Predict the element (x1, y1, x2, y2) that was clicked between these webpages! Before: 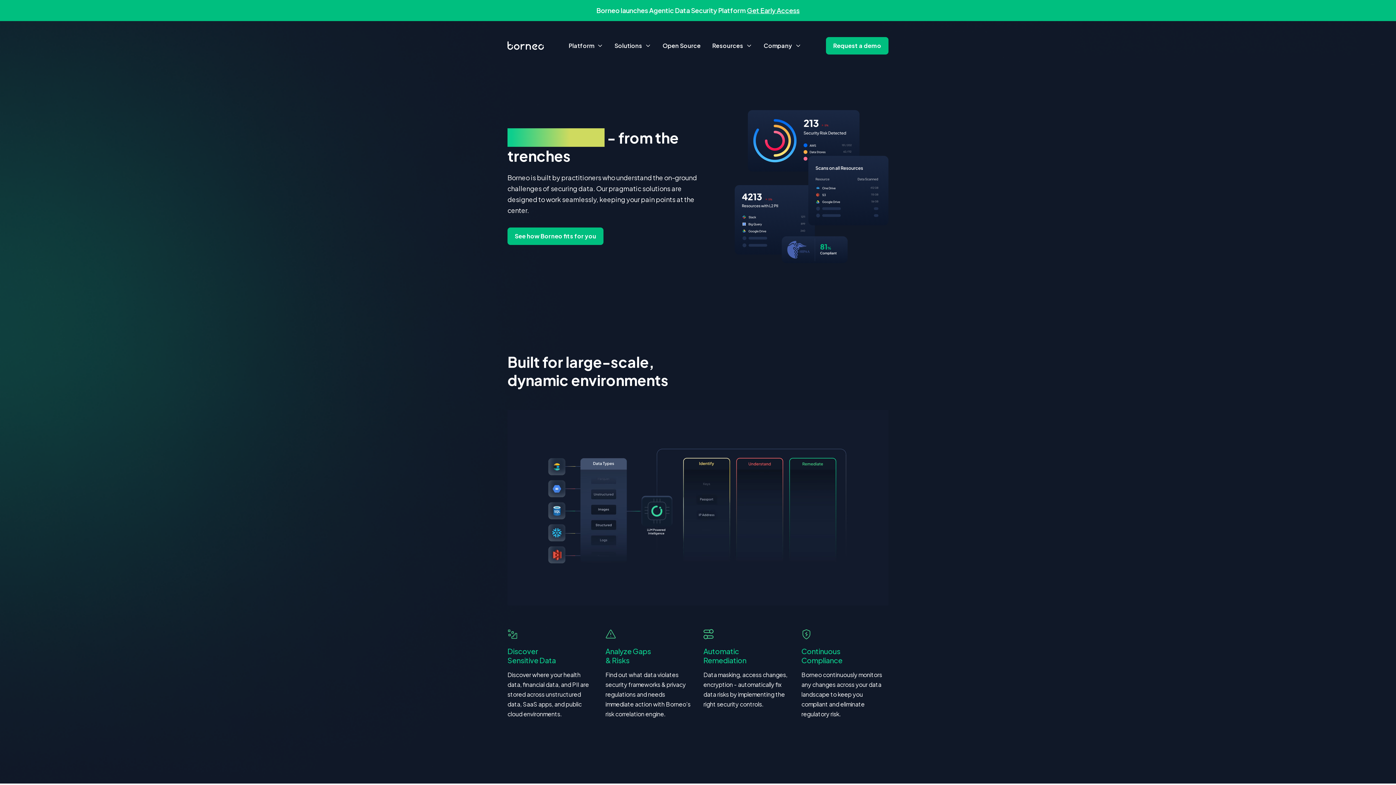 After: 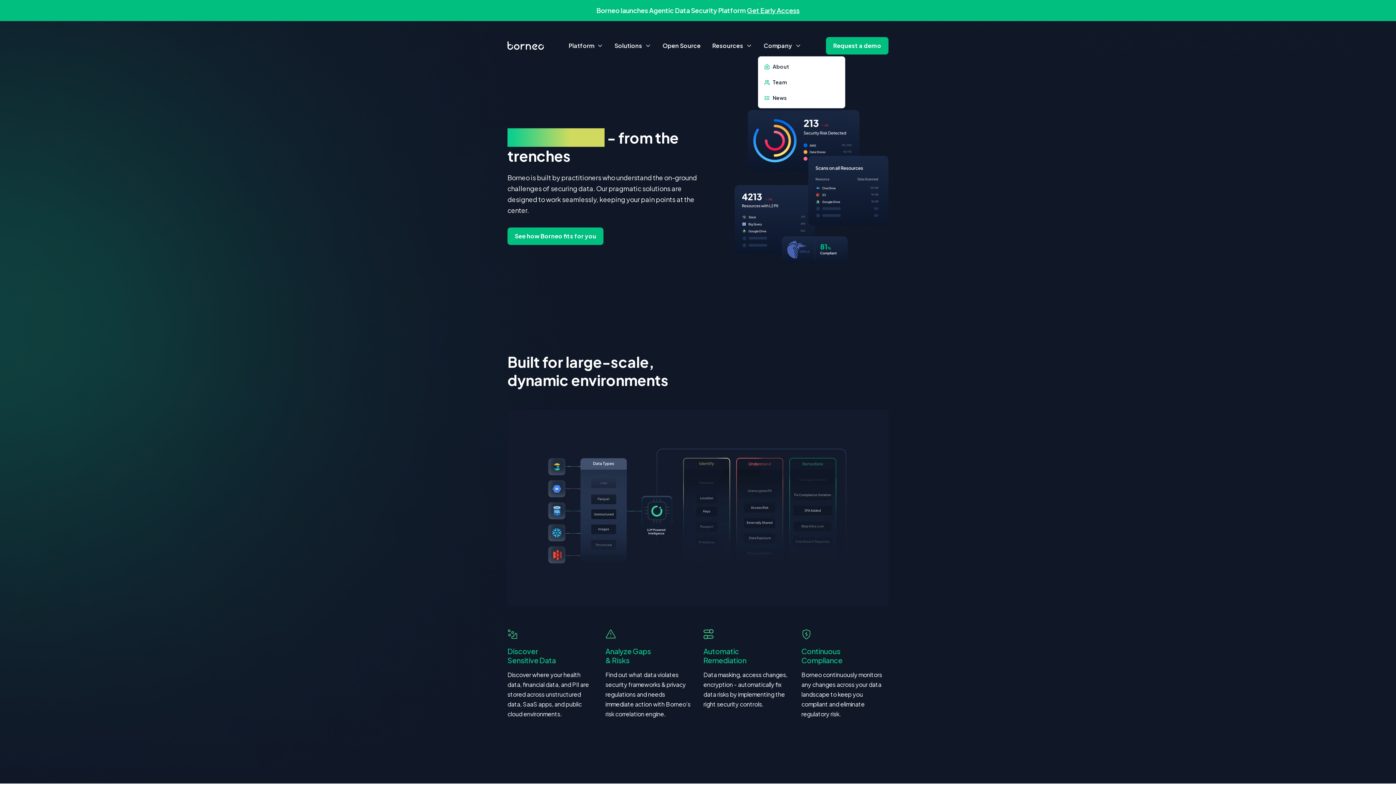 Action: label: Company bbox: (758, 34, 807, 56)